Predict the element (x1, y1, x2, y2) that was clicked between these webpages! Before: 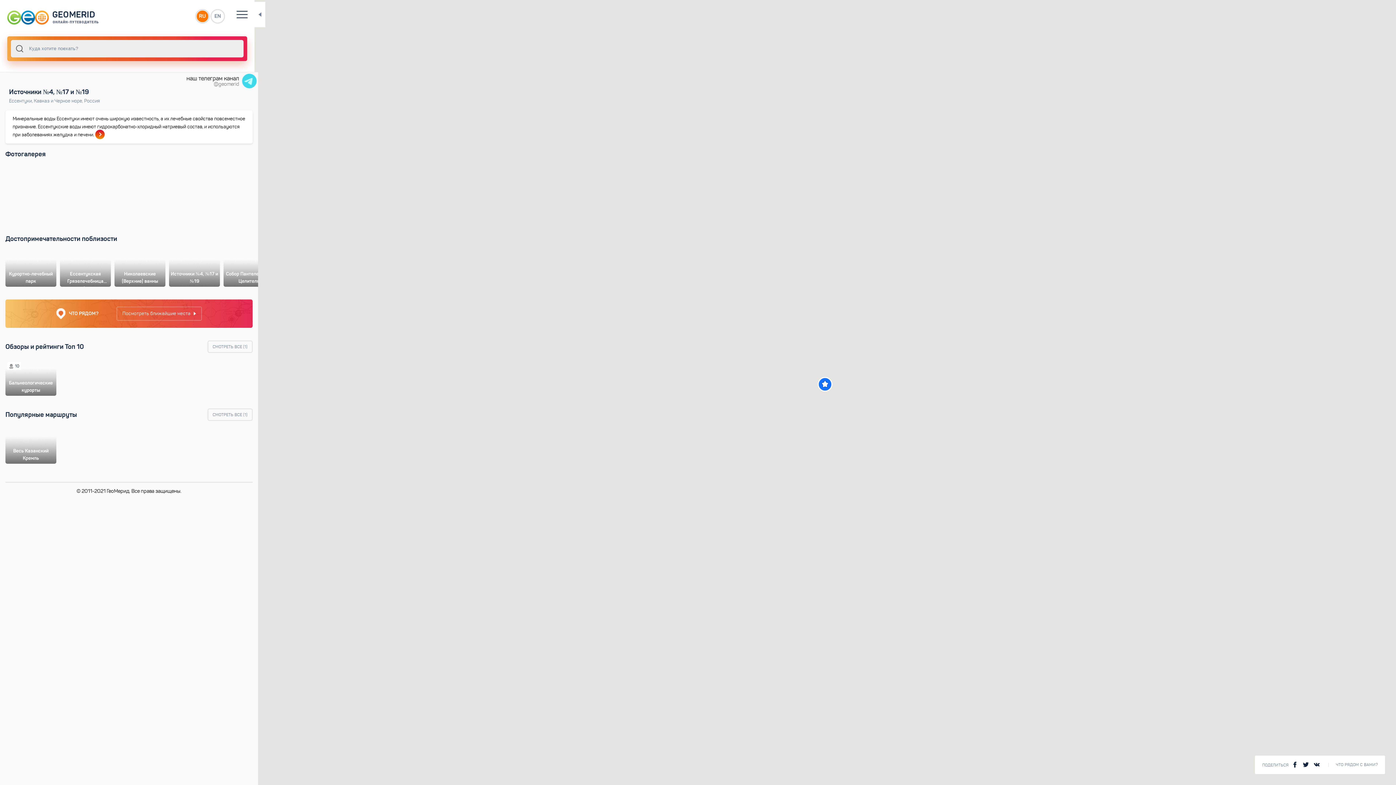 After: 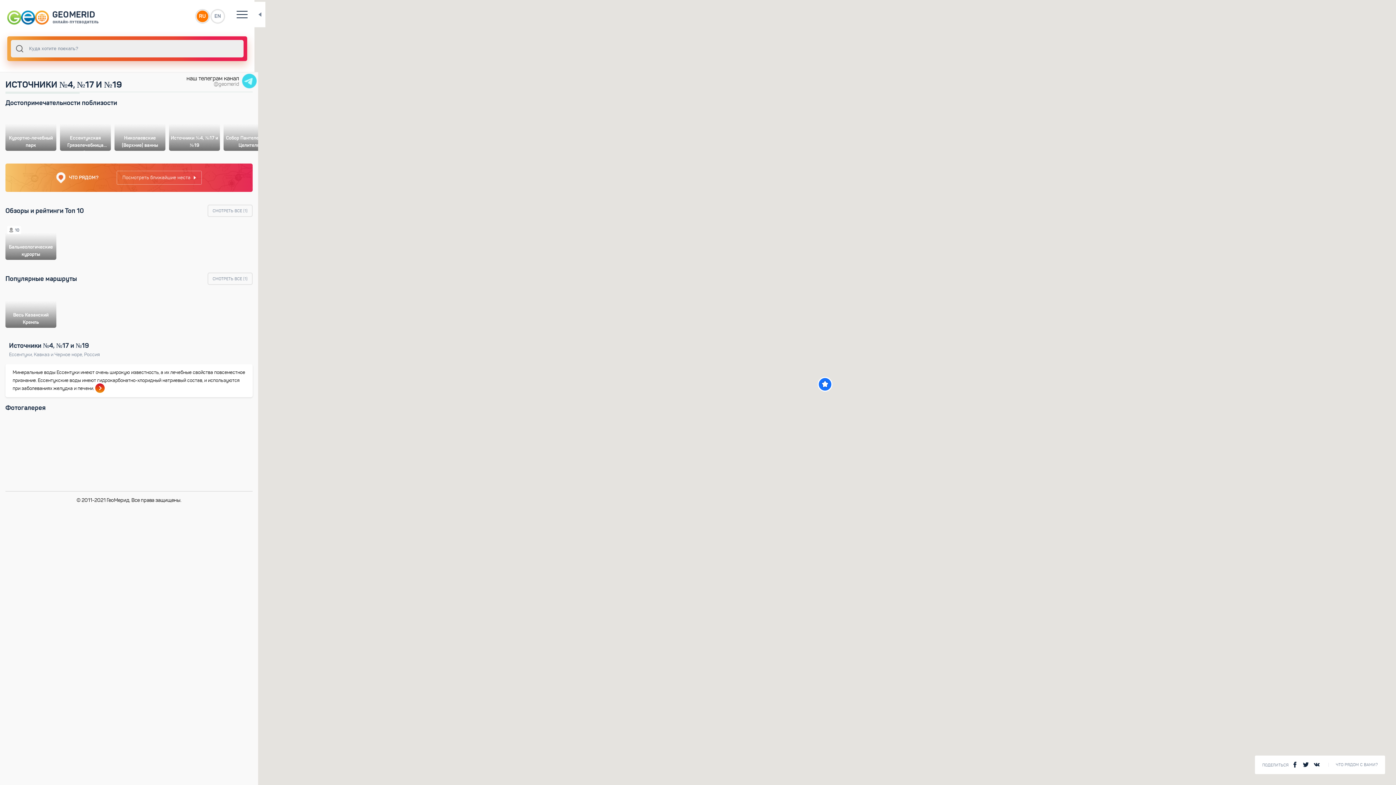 Action: bbox: (7, 10, 109, 25)